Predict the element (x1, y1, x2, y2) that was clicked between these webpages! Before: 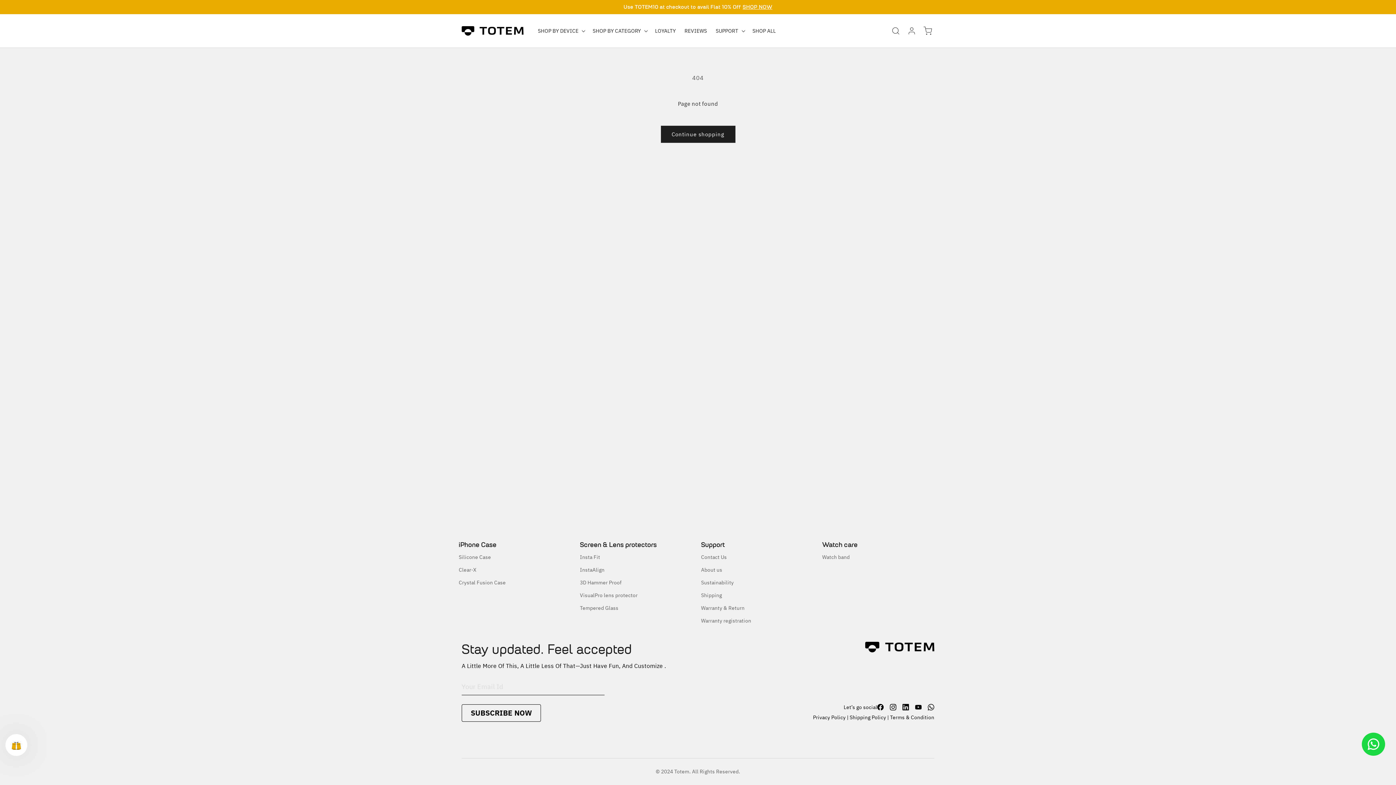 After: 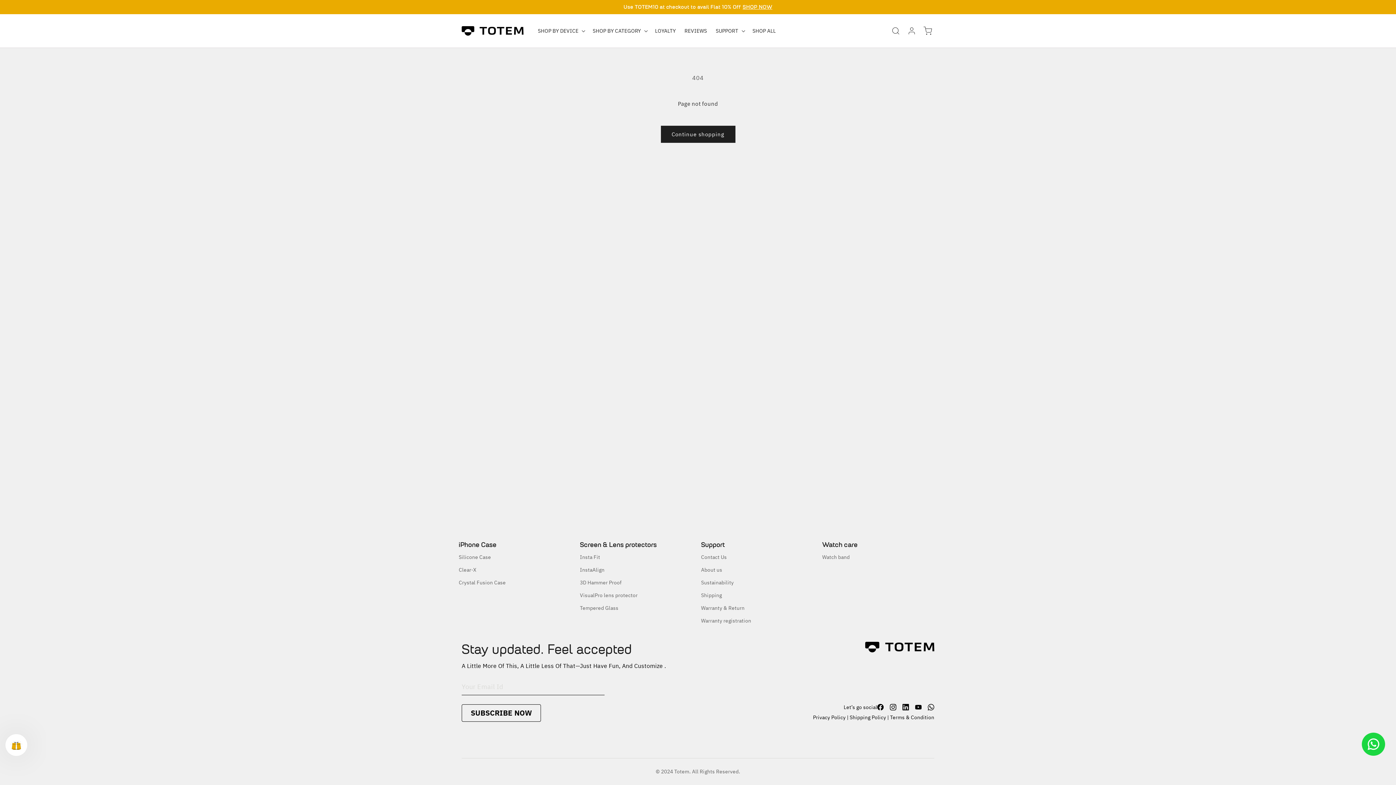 Action: bbox: (1362, 733, 1385, 756)